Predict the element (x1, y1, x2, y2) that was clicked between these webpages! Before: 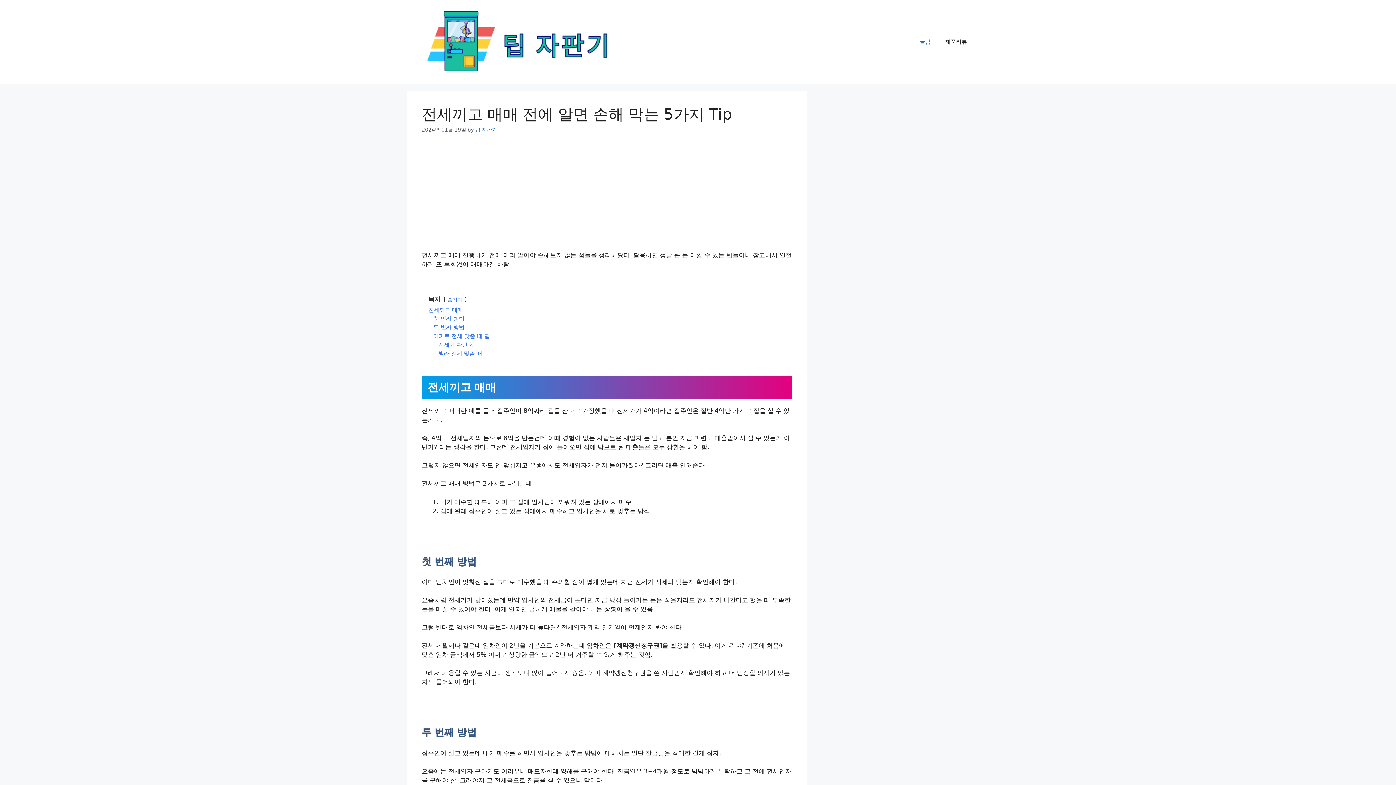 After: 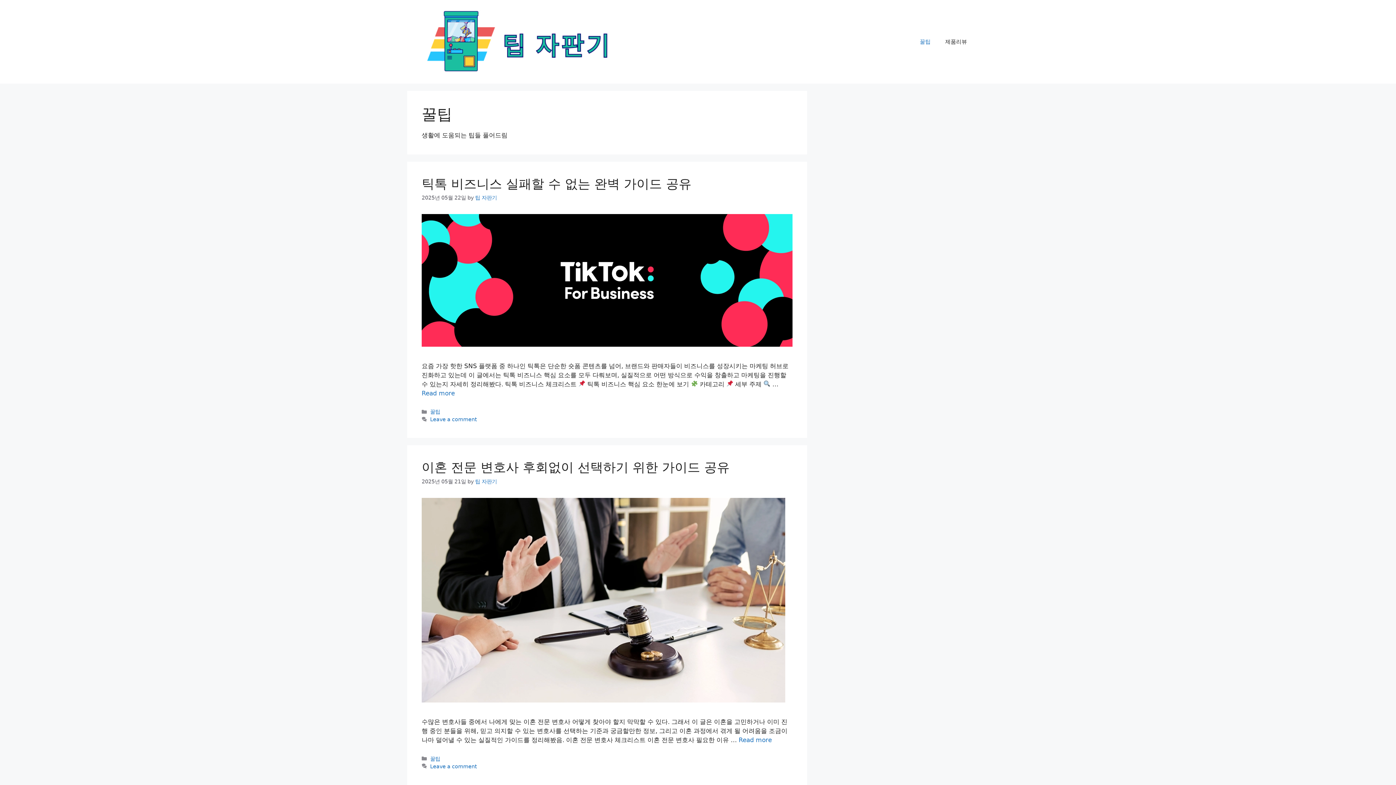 Action: label: 꿀팁 bbox: (912, 30, 938, 52)